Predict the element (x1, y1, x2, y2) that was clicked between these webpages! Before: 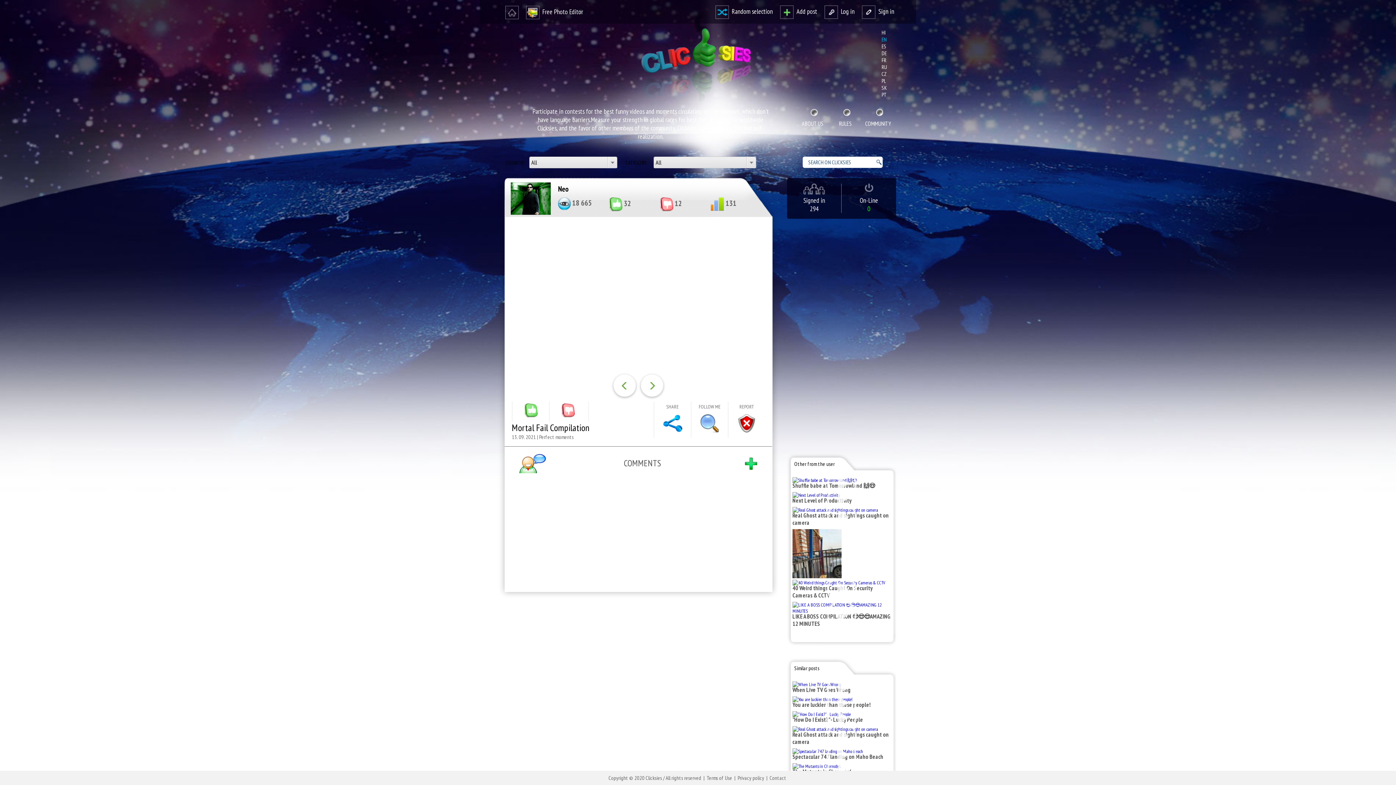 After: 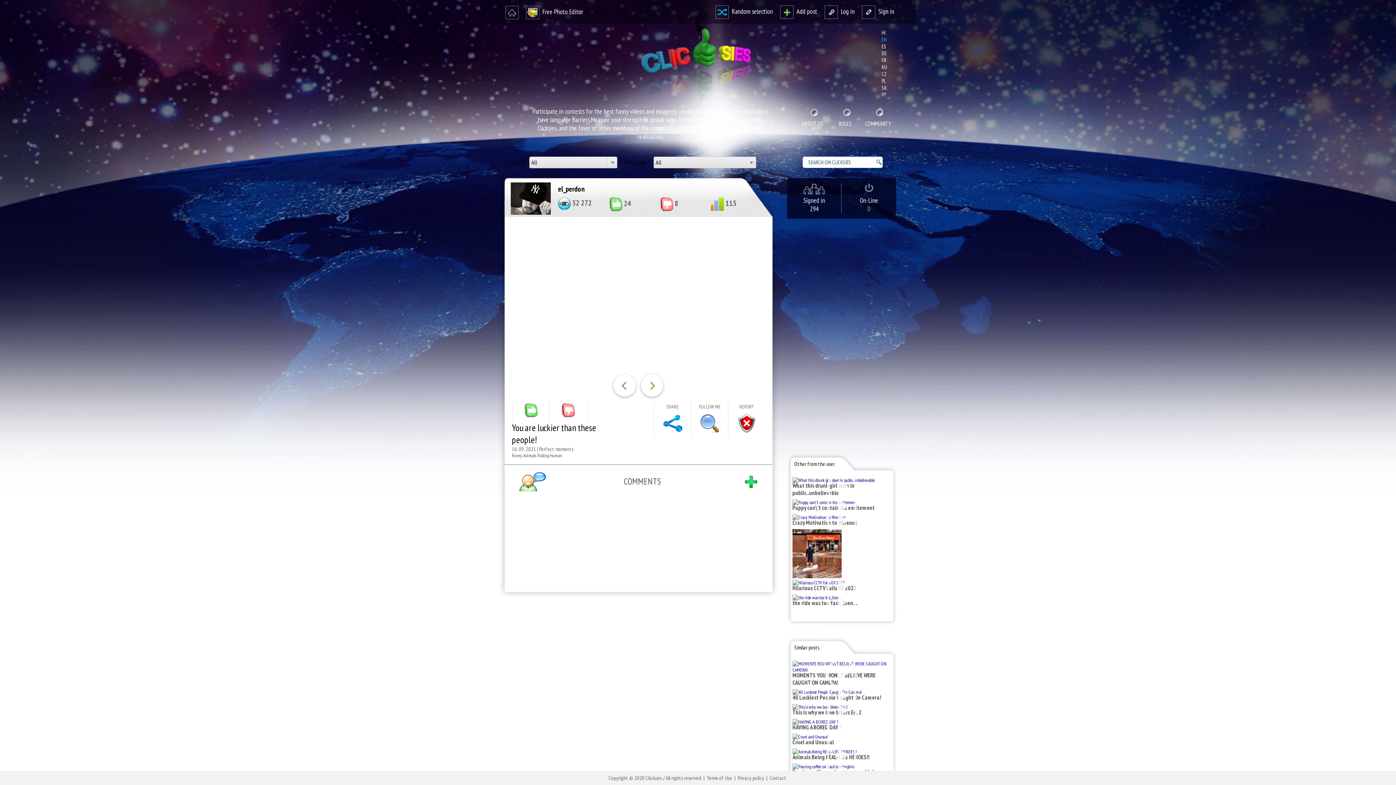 Action: bbox: (792, 696, 852, 703)